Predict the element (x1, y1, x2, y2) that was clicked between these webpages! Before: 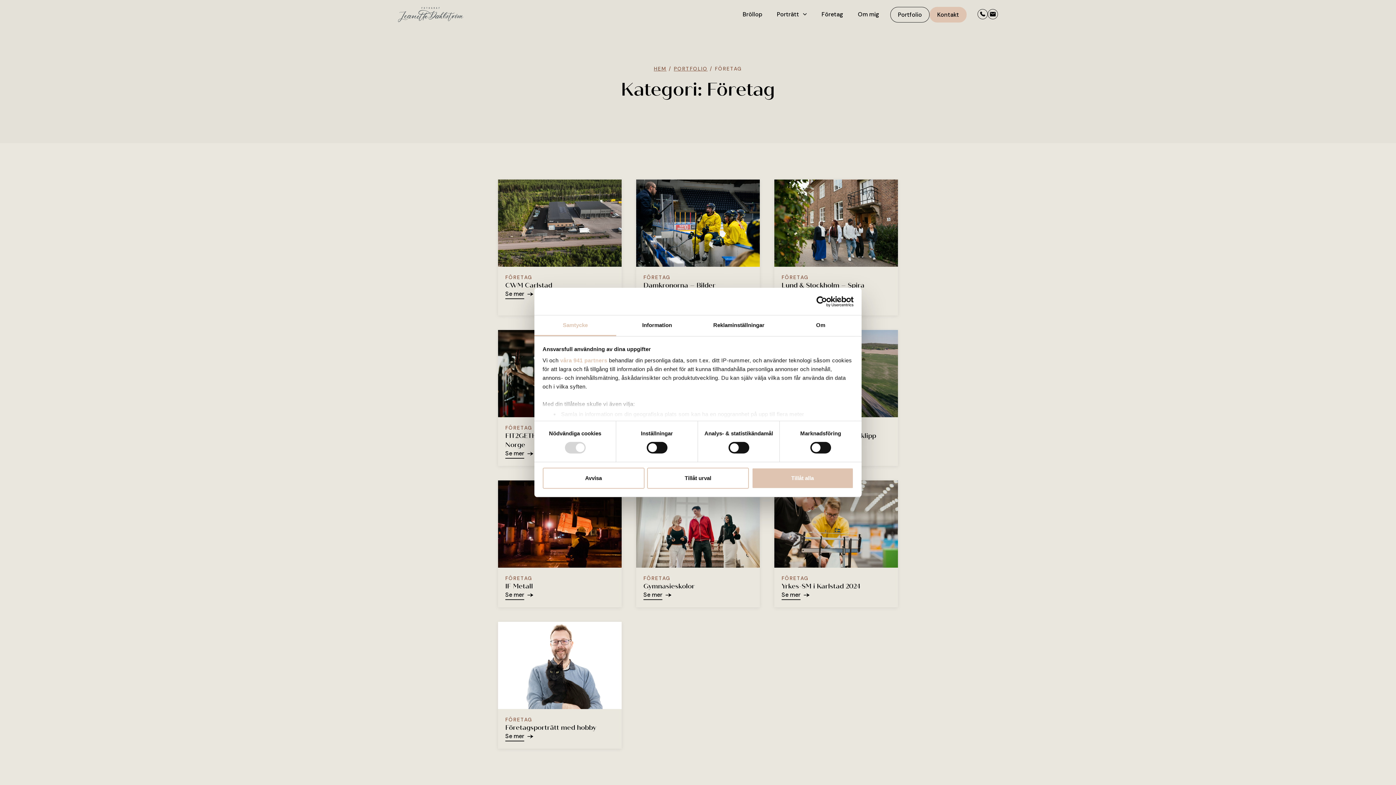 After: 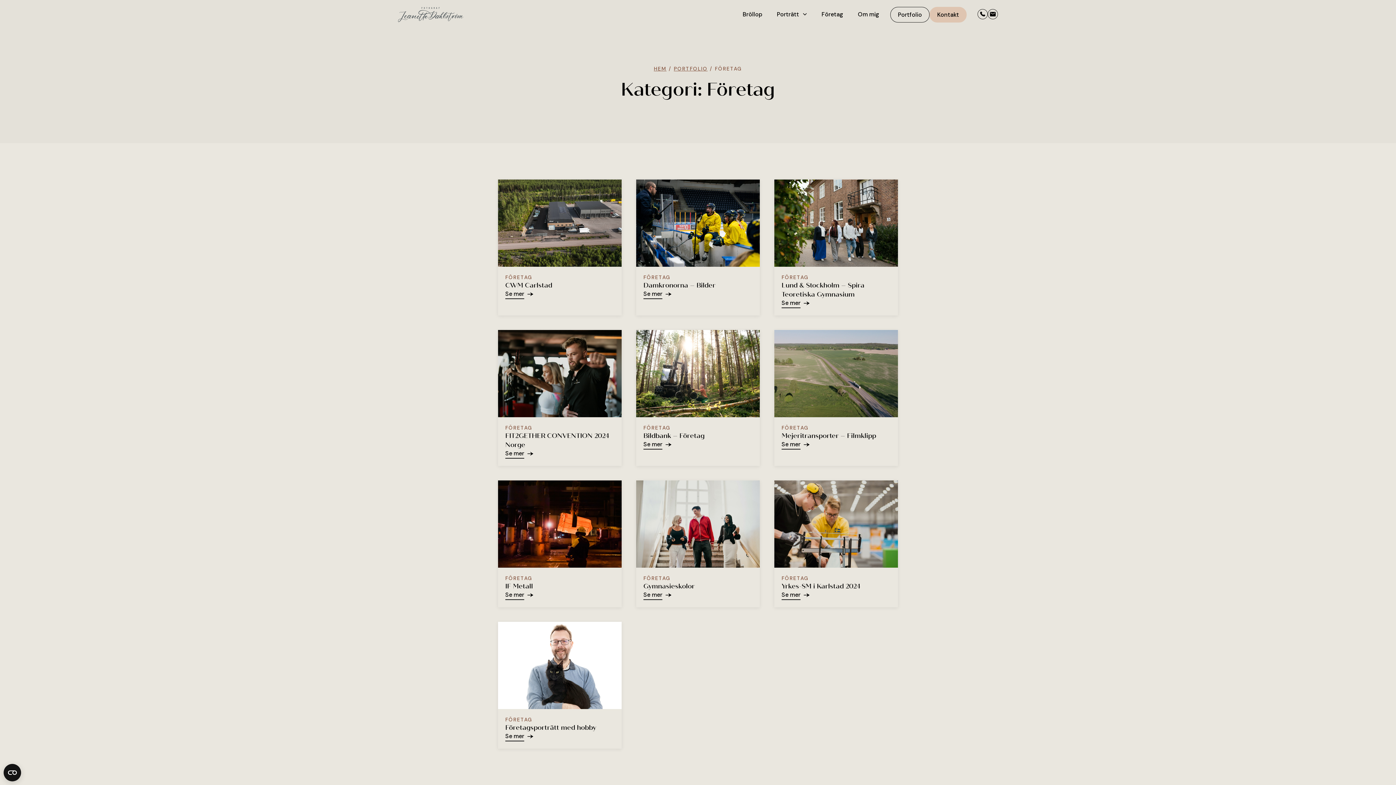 Action: label: Tillåt alla bbox: (751, 467, 853, 488)